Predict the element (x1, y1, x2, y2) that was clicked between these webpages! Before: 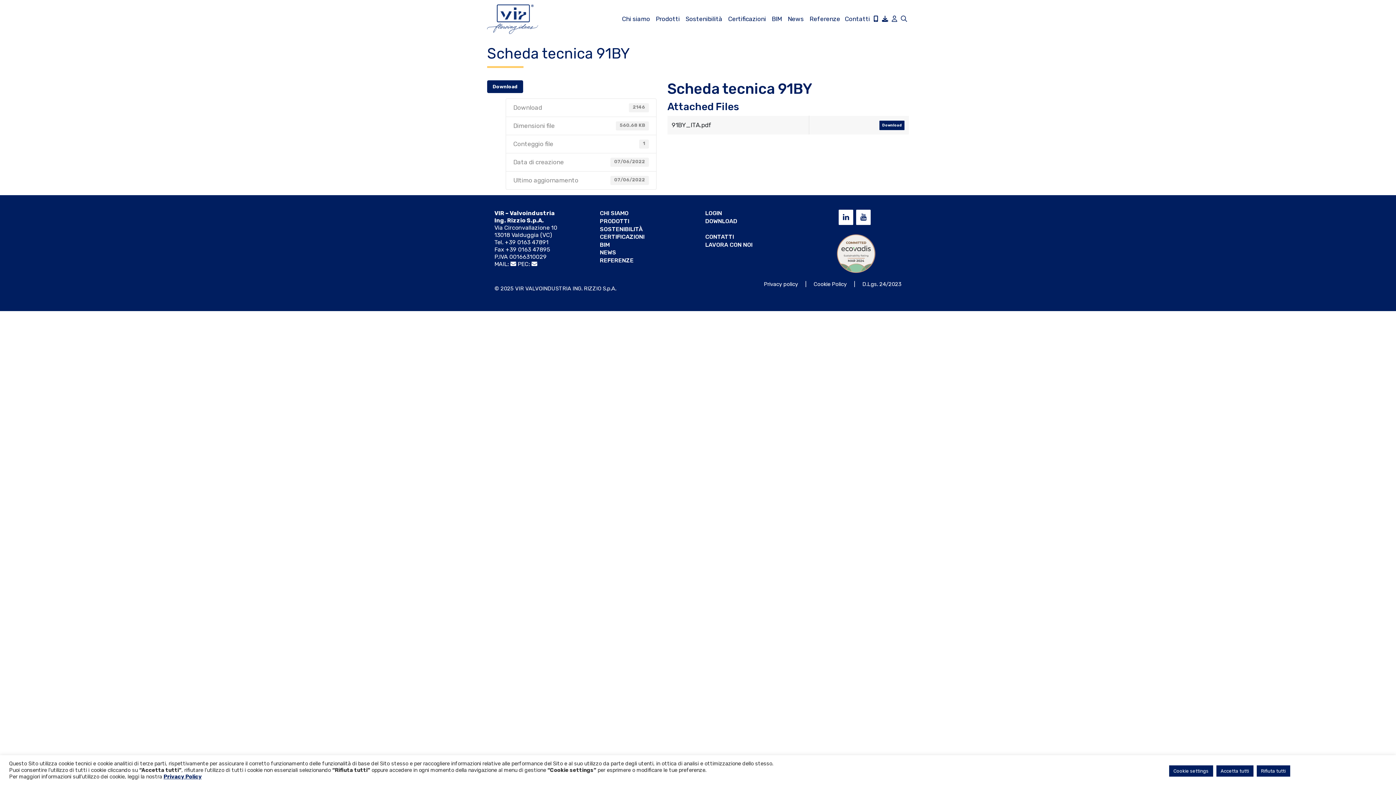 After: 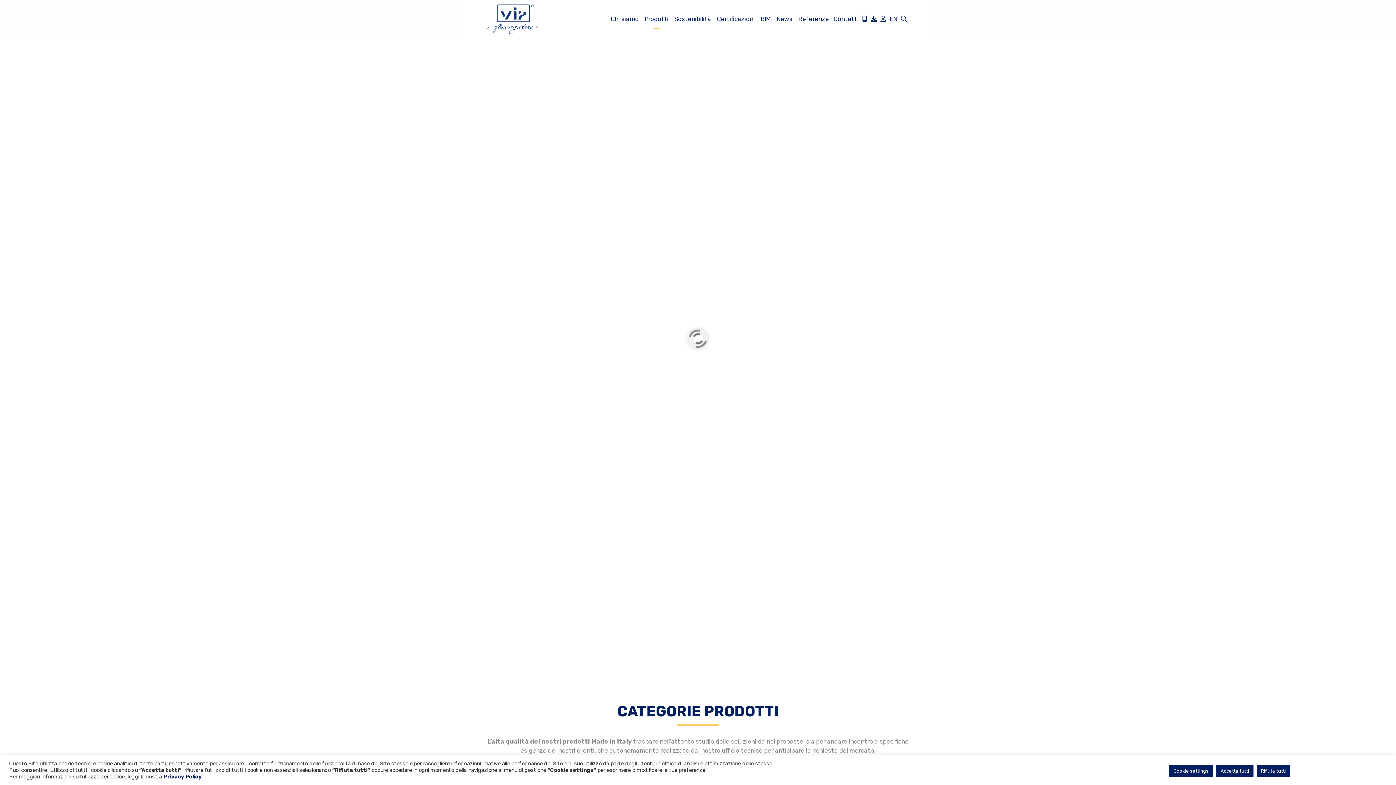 Action: label: PRODOTTI bbox: (600, 217, 629, 224)